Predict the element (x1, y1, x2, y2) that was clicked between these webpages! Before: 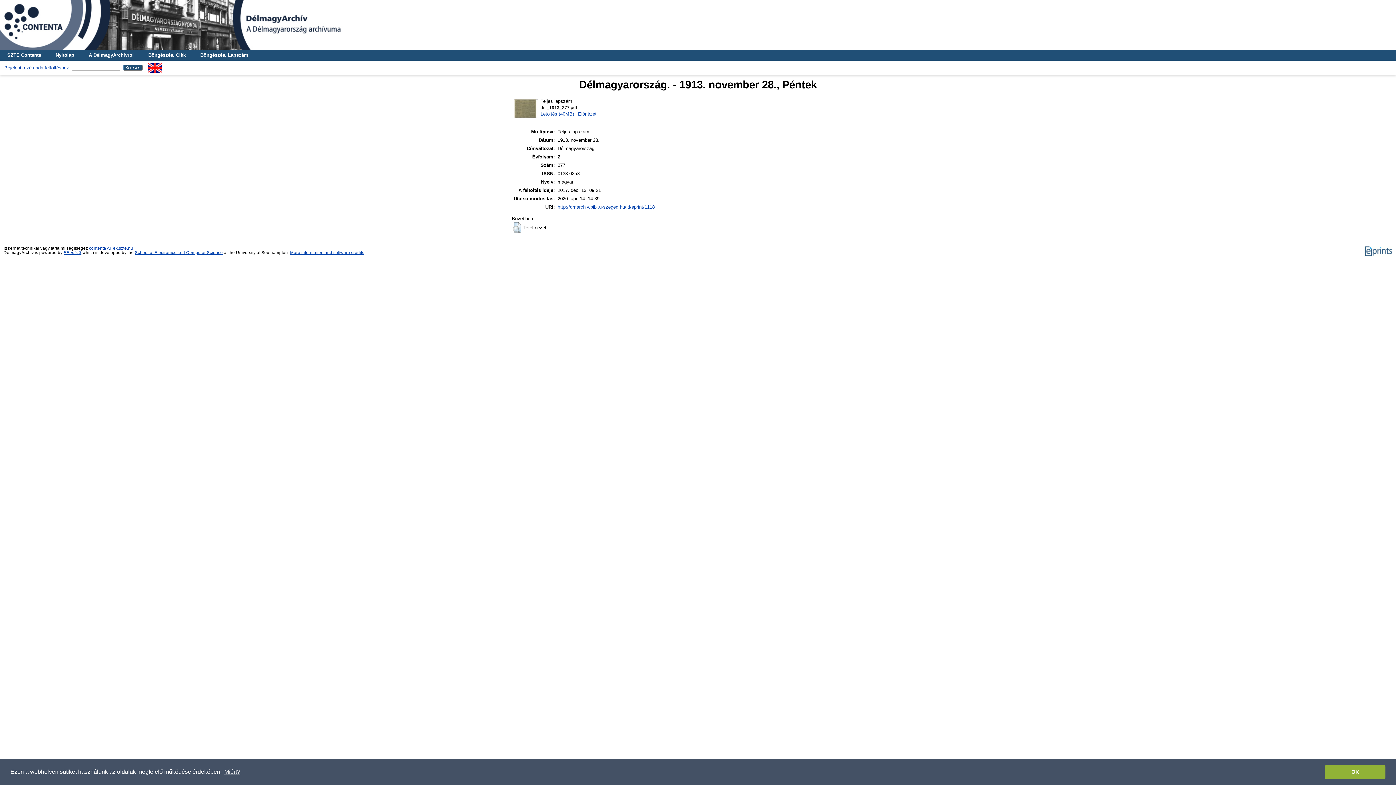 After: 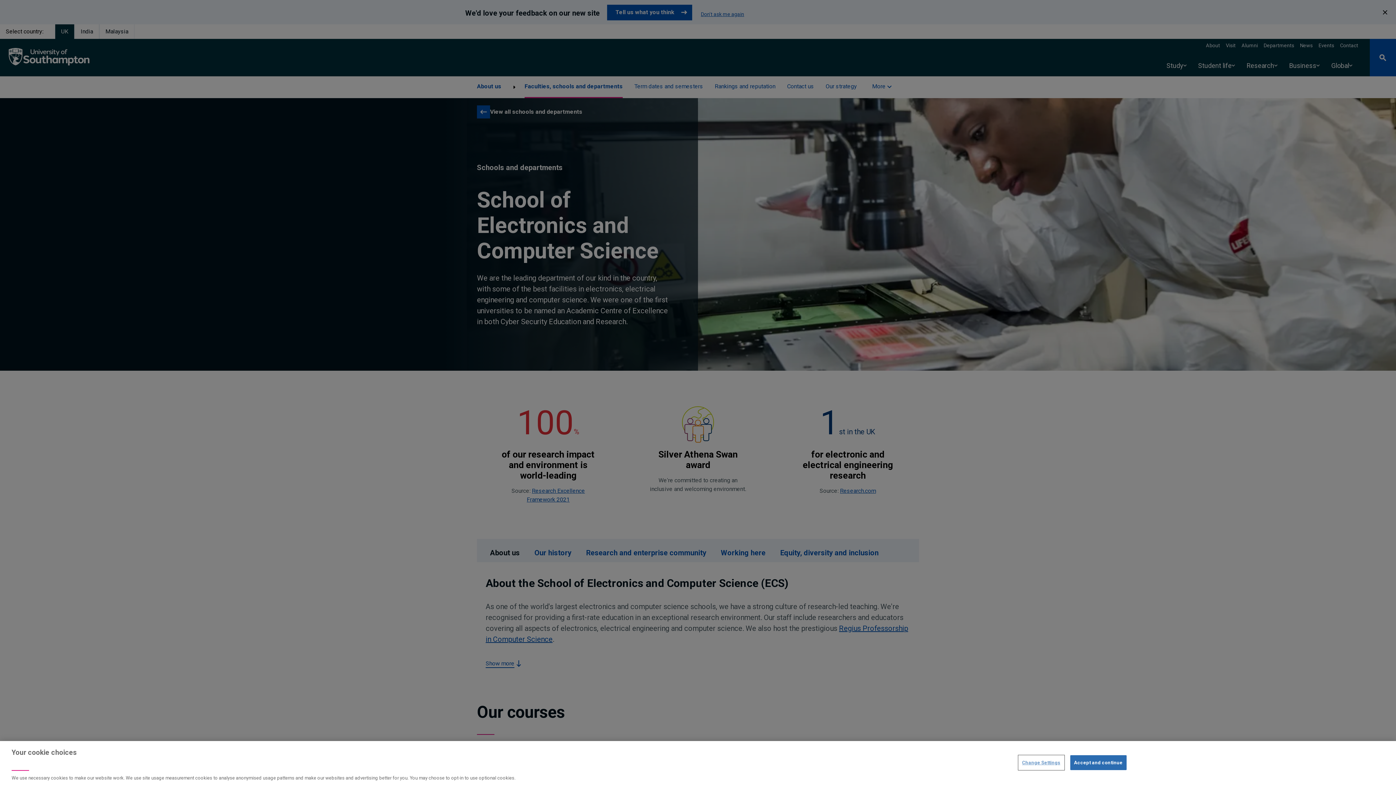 Action: bbox: (134, 250, 222, 255) label: School of Electronics and Computer Science